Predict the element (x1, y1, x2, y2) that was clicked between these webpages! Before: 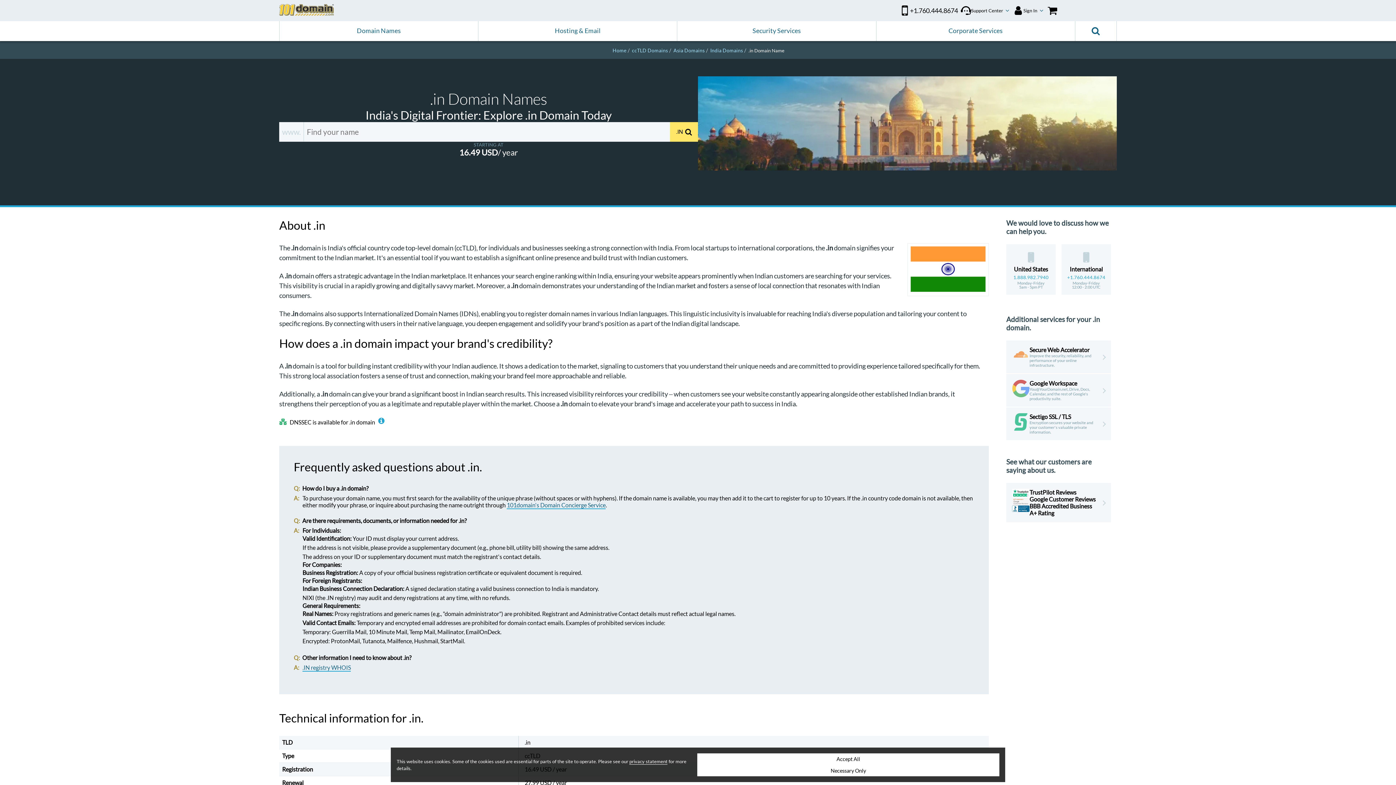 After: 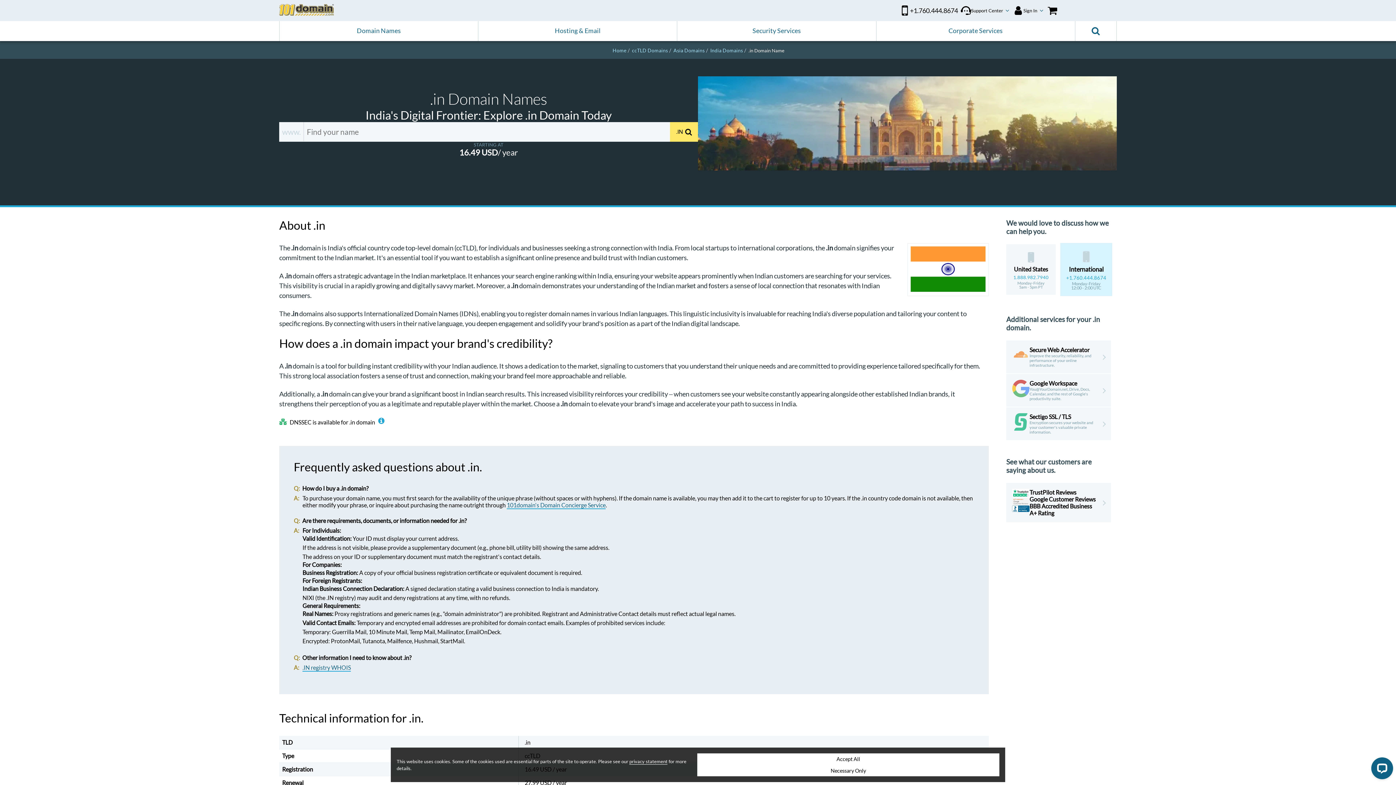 Action: label: +1.760.444.8674 bbox: (1067, 273, 1105, 281)